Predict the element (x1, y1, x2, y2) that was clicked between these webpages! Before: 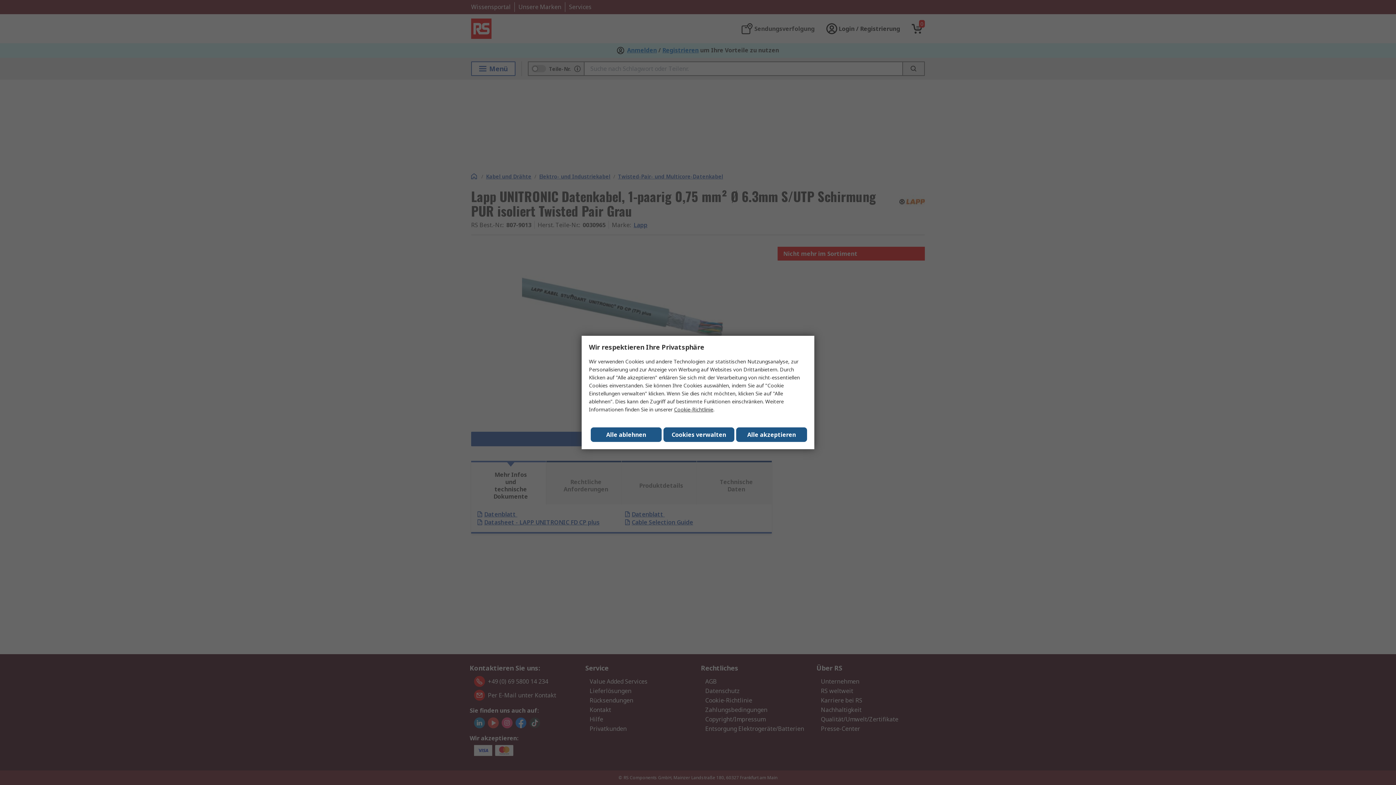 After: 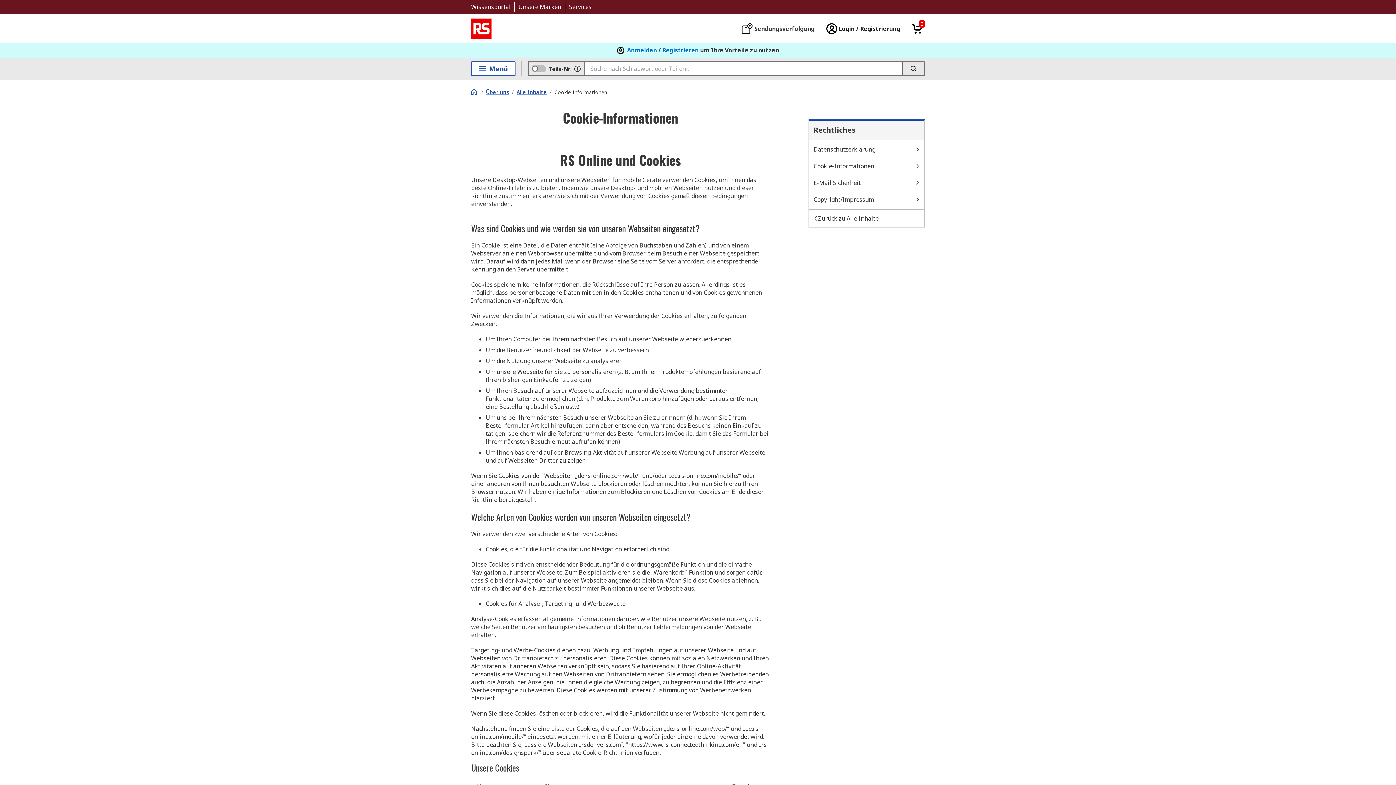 Action: bbox: (674, 406, 713, 413) label: Cookie-Richtlinie